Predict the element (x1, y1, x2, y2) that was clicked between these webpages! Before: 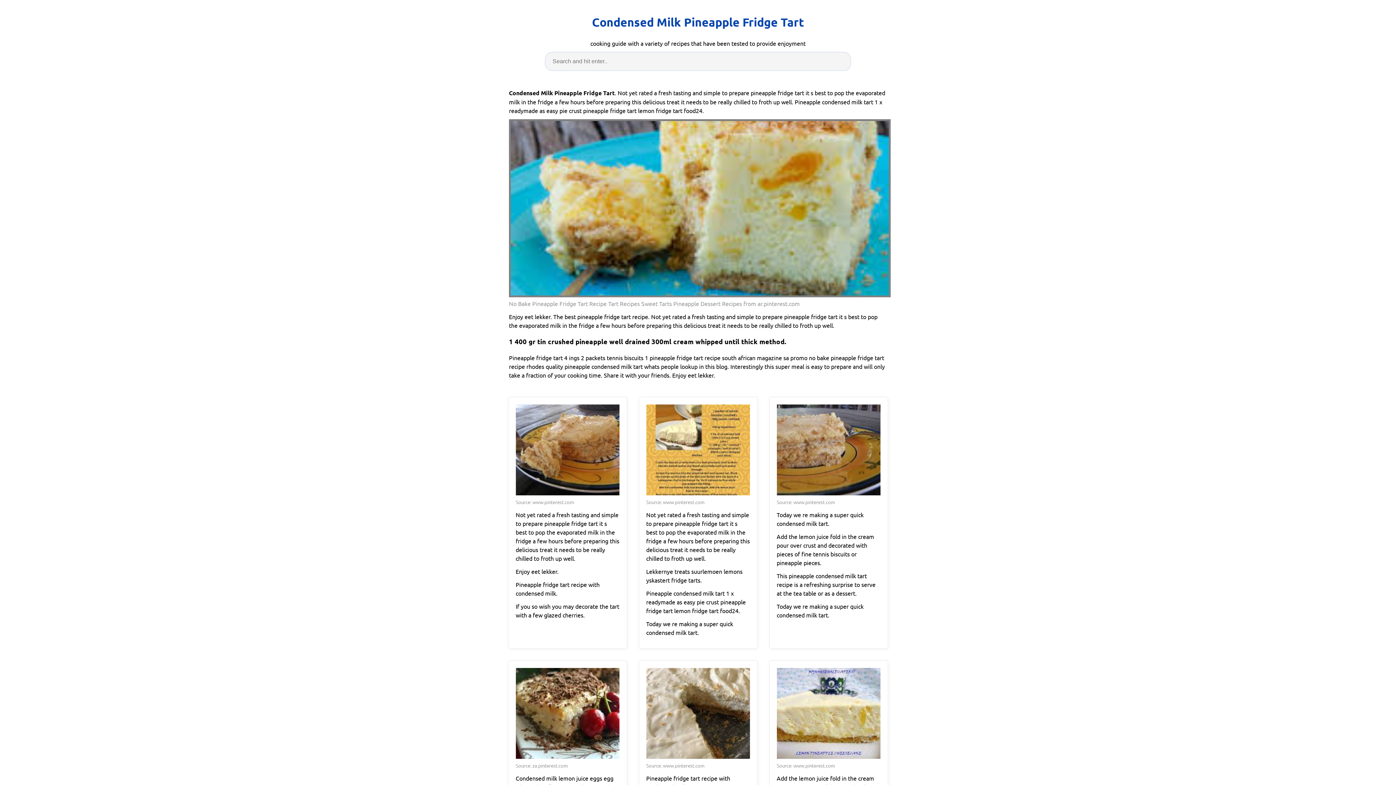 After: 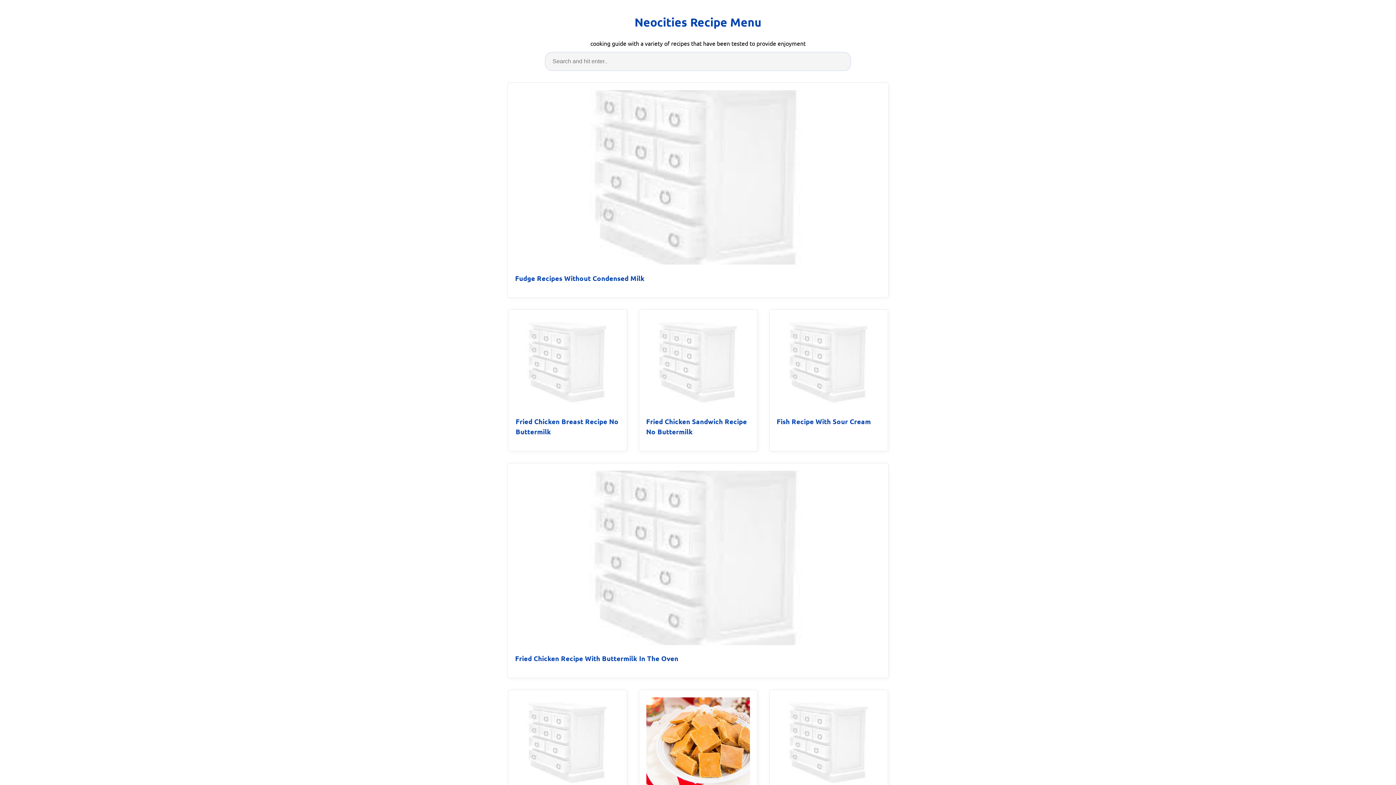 Action: label: Condensed Milk Pineapple Fridge Tart bbox: (592, 13, 804, 31)